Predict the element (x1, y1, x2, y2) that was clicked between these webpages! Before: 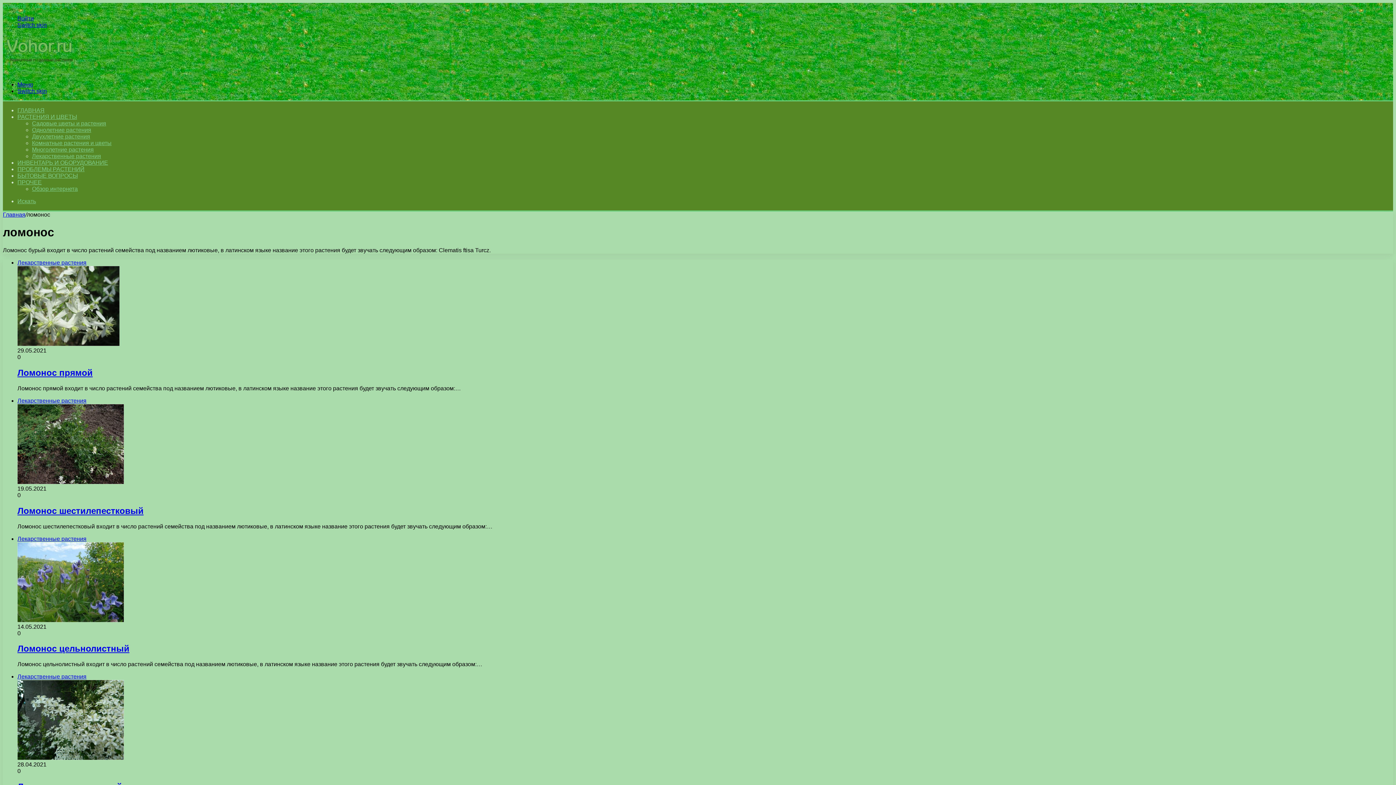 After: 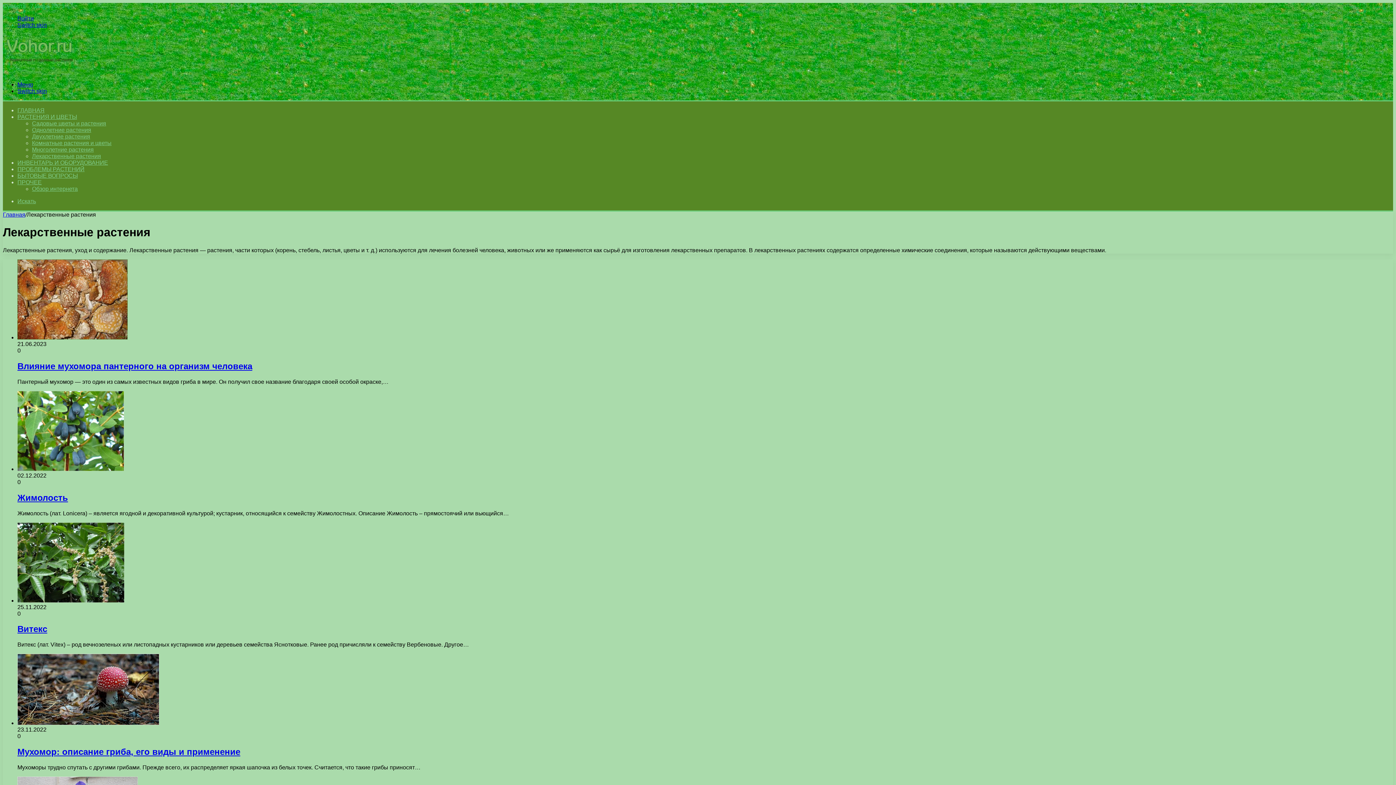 Action: bbox: (32, 153, 101, 159) label: Лекарственные растения